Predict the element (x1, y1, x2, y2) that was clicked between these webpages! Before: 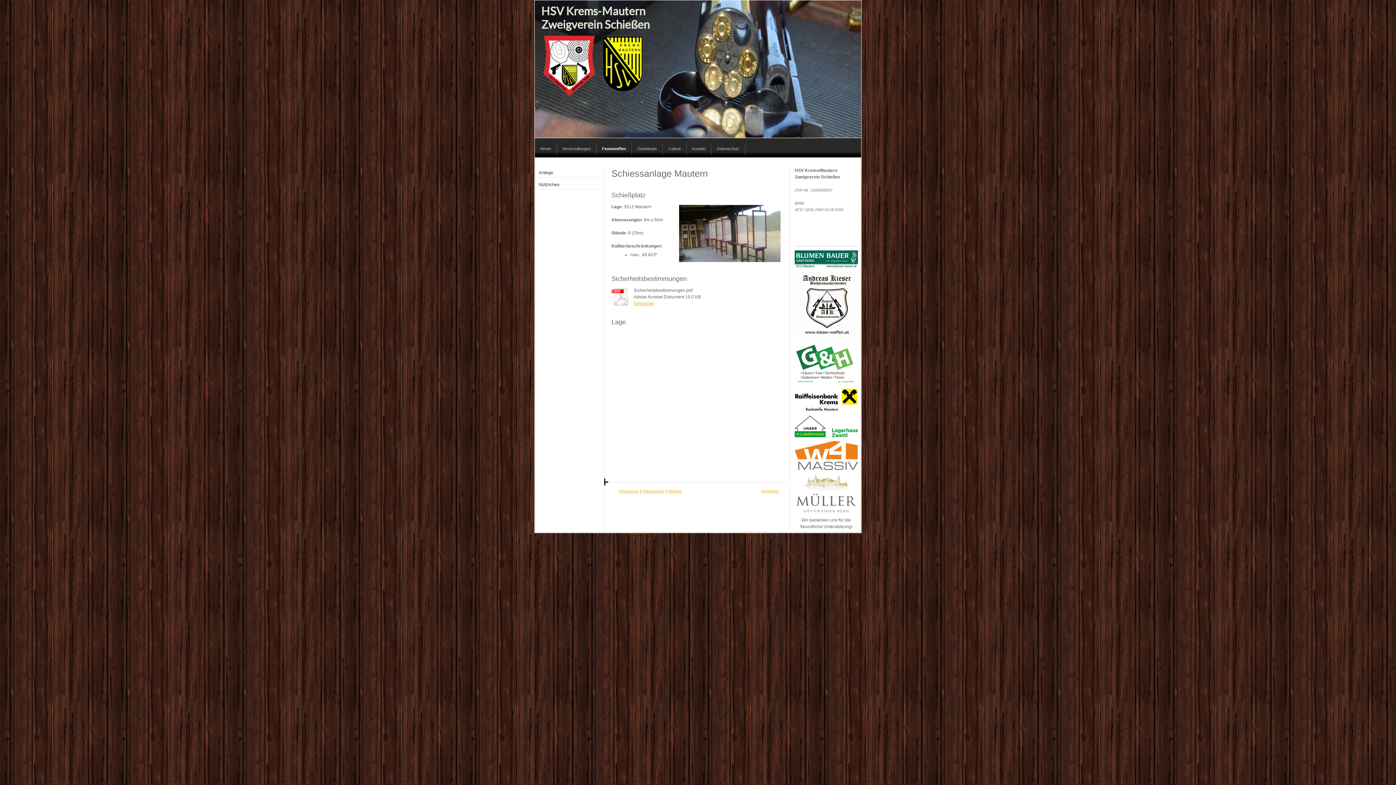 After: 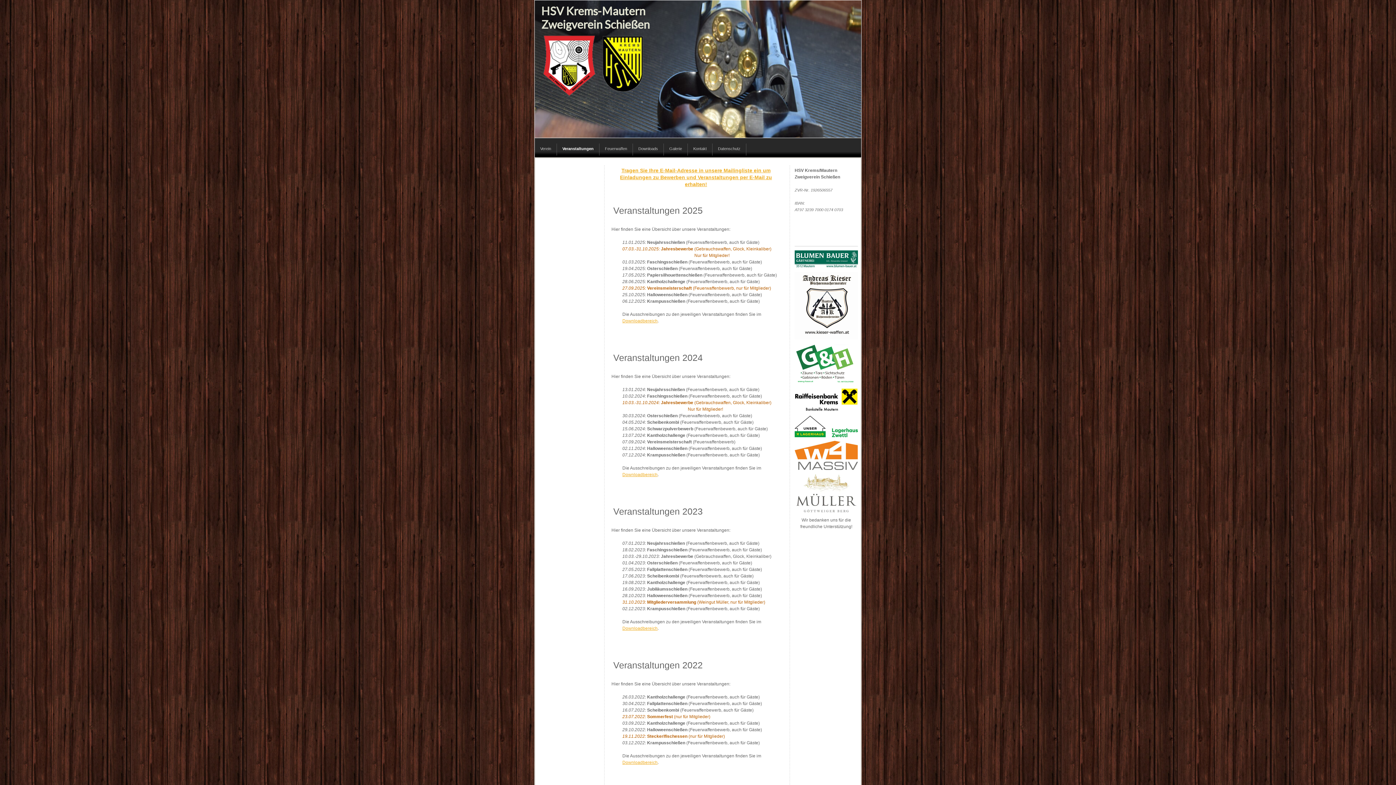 Action: bbox: (557, 143, 596, 155) label: Veranstaltungen